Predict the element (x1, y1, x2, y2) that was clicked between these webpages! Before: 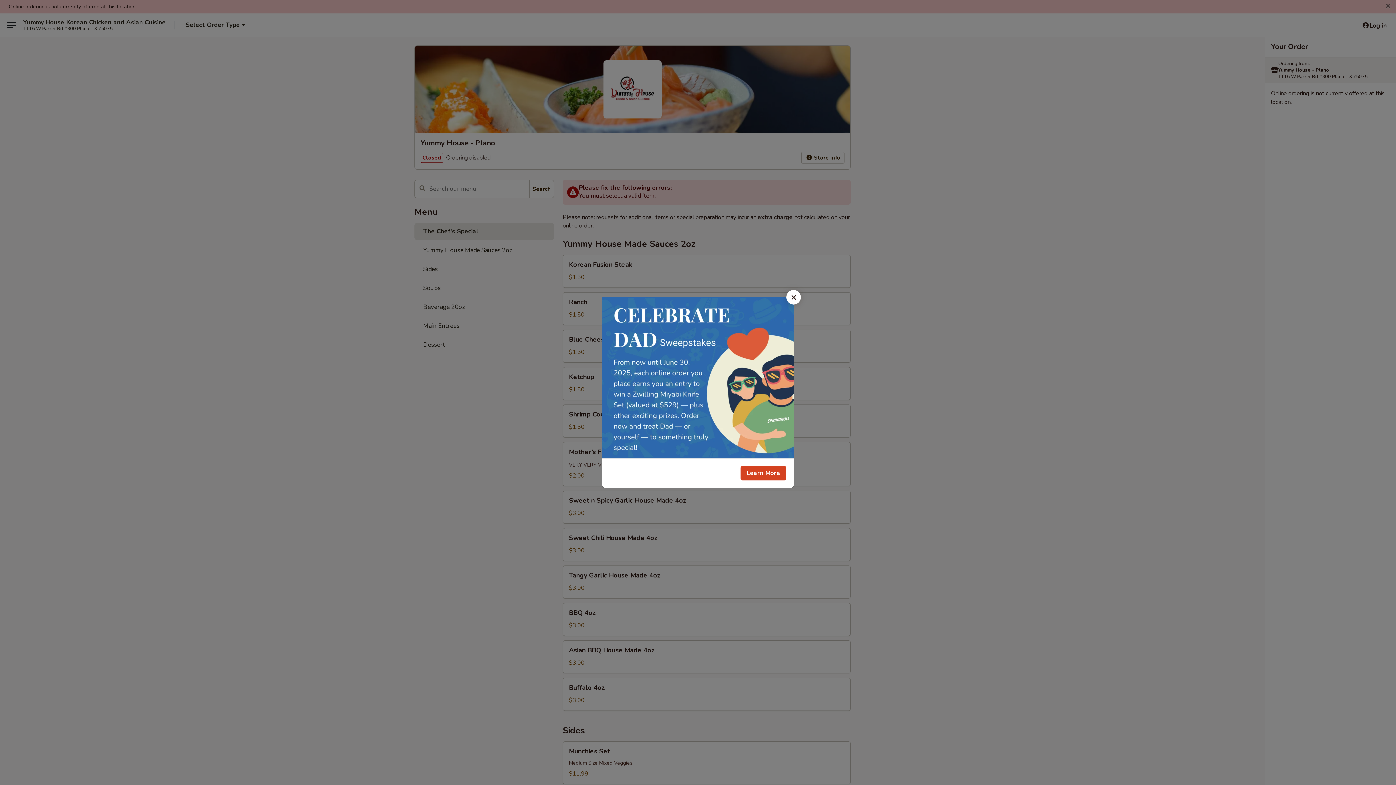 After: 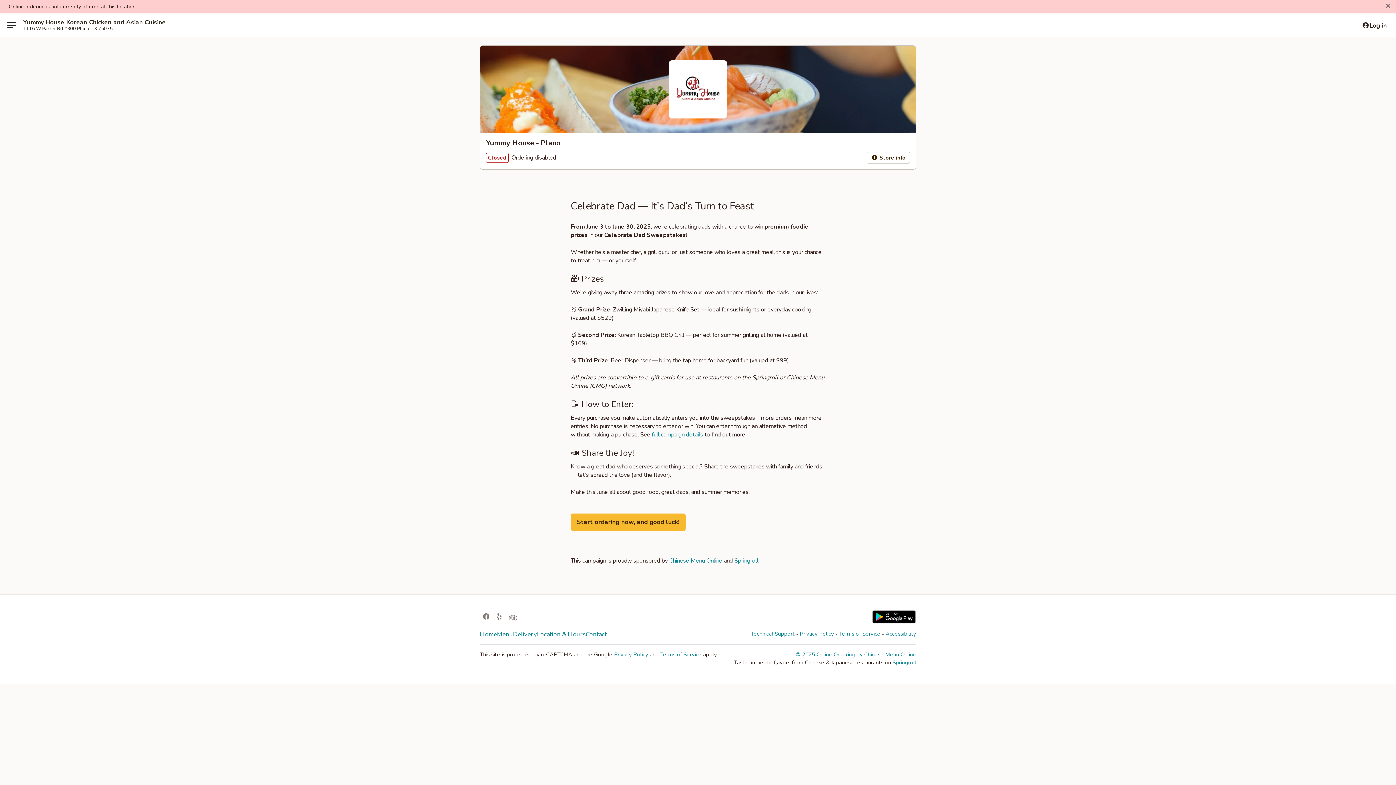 Action: bbox: (740, 466, 786, 480) label: Learn More